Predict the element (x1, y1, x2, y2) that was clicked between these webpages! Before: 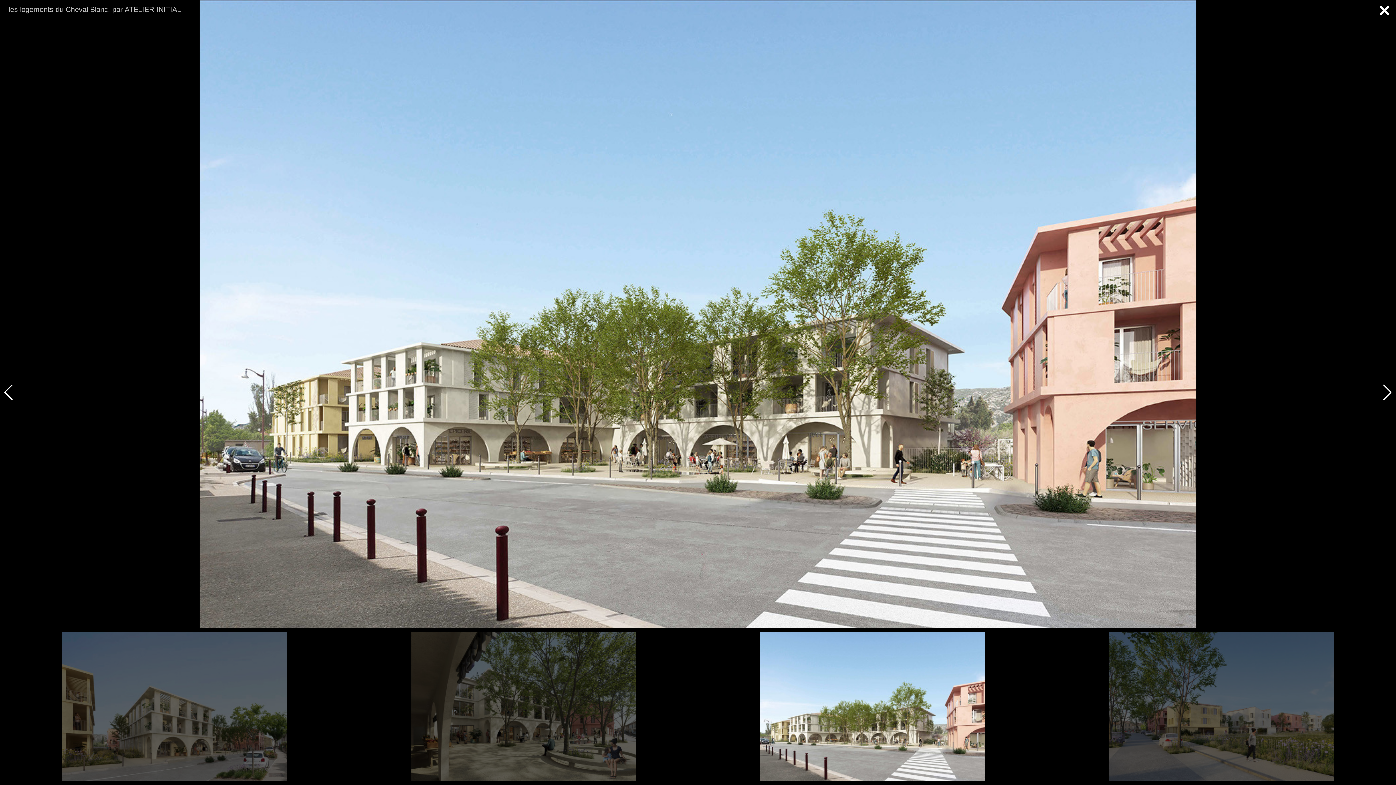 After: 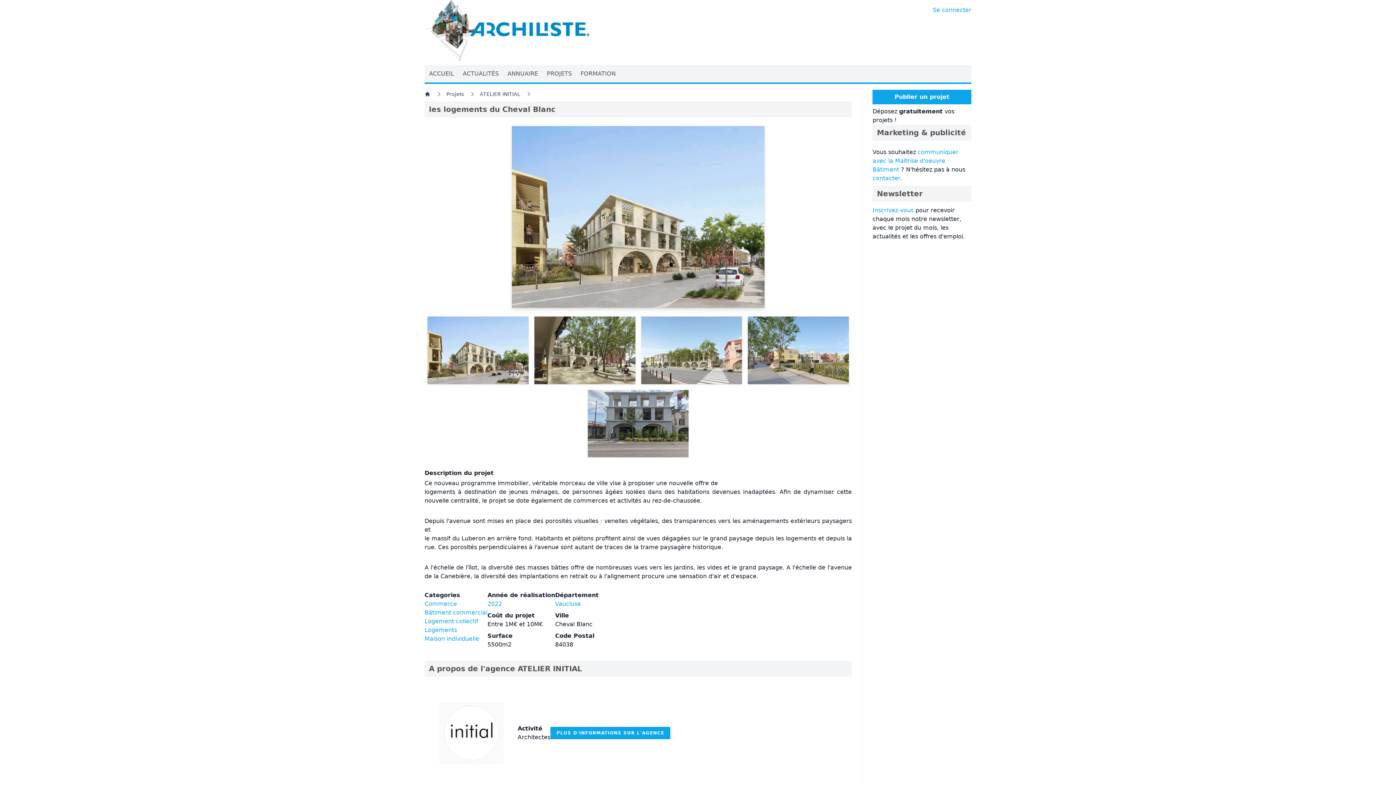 Action: bbox: (1379, 2, 1390, 18)